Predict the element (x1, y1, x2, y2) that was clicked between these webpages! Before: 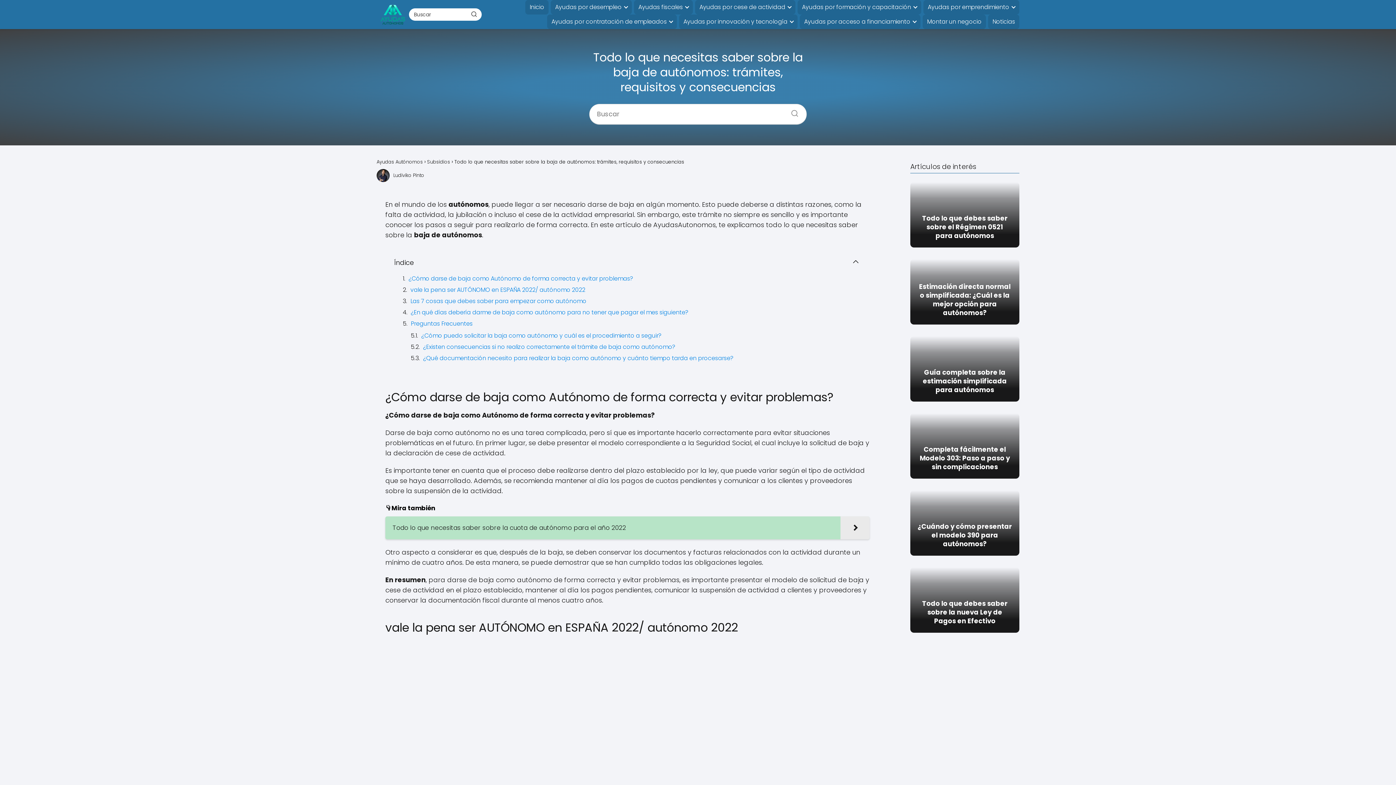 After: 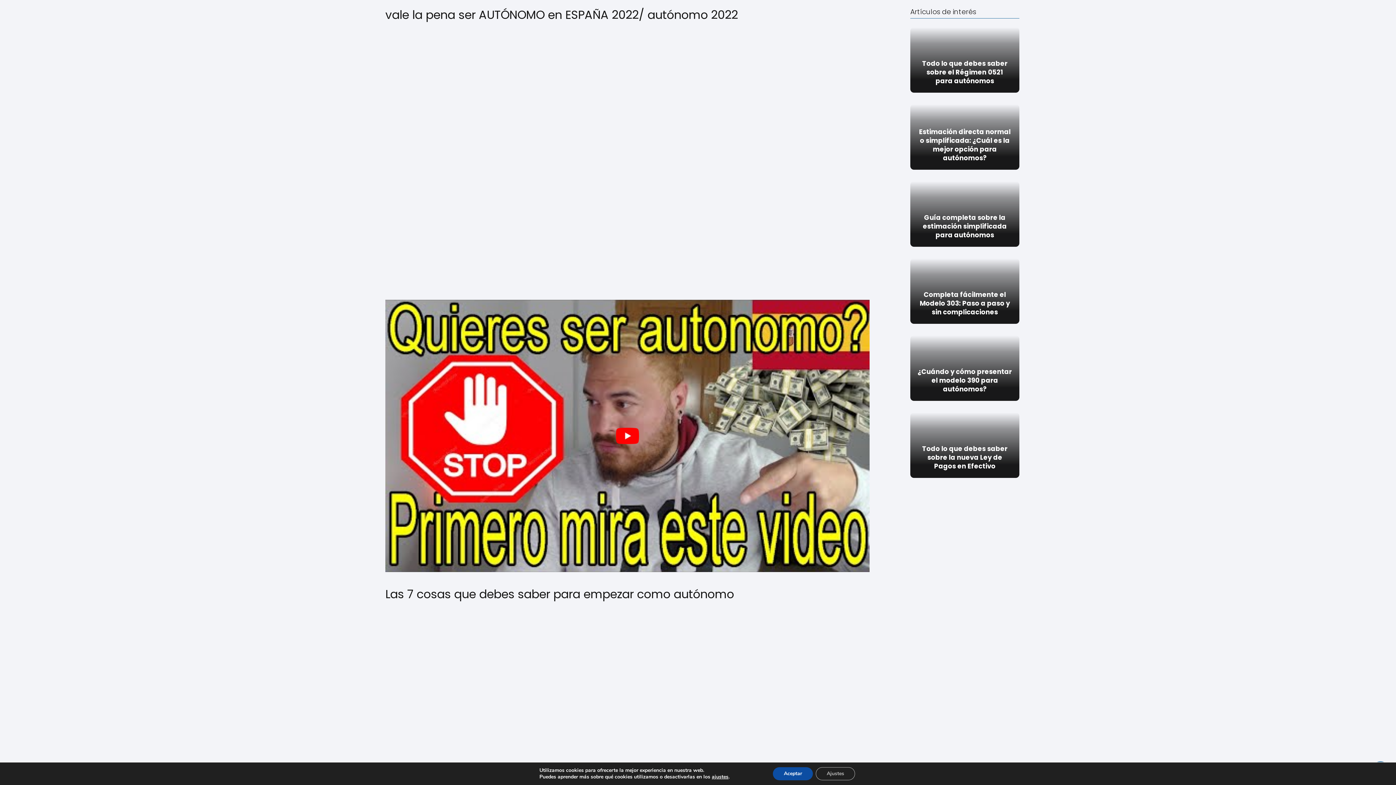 Action: bbox: (410, 285, 585, 294) label: vale la pena ser AUTÓNOMO en ESPAÑA 2022/ autónomo 2022